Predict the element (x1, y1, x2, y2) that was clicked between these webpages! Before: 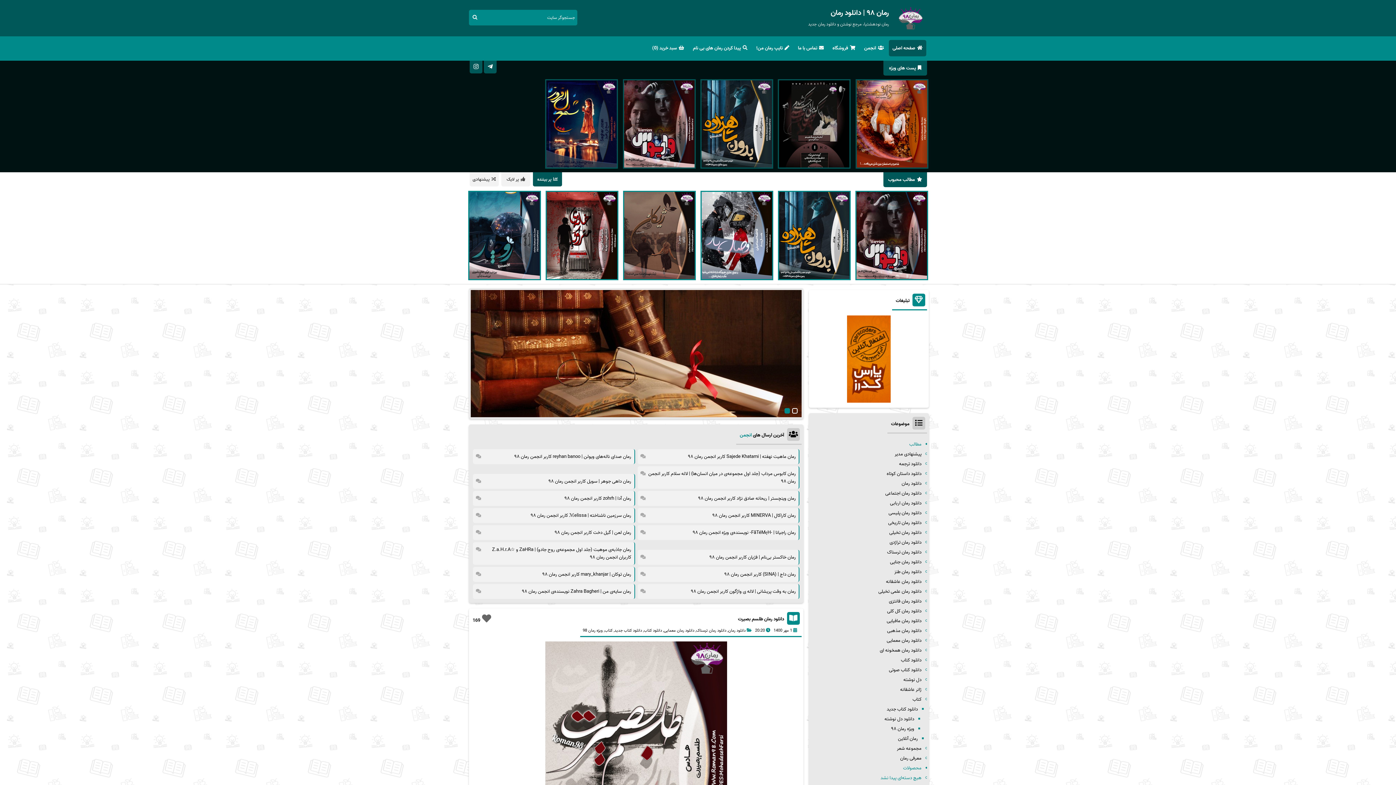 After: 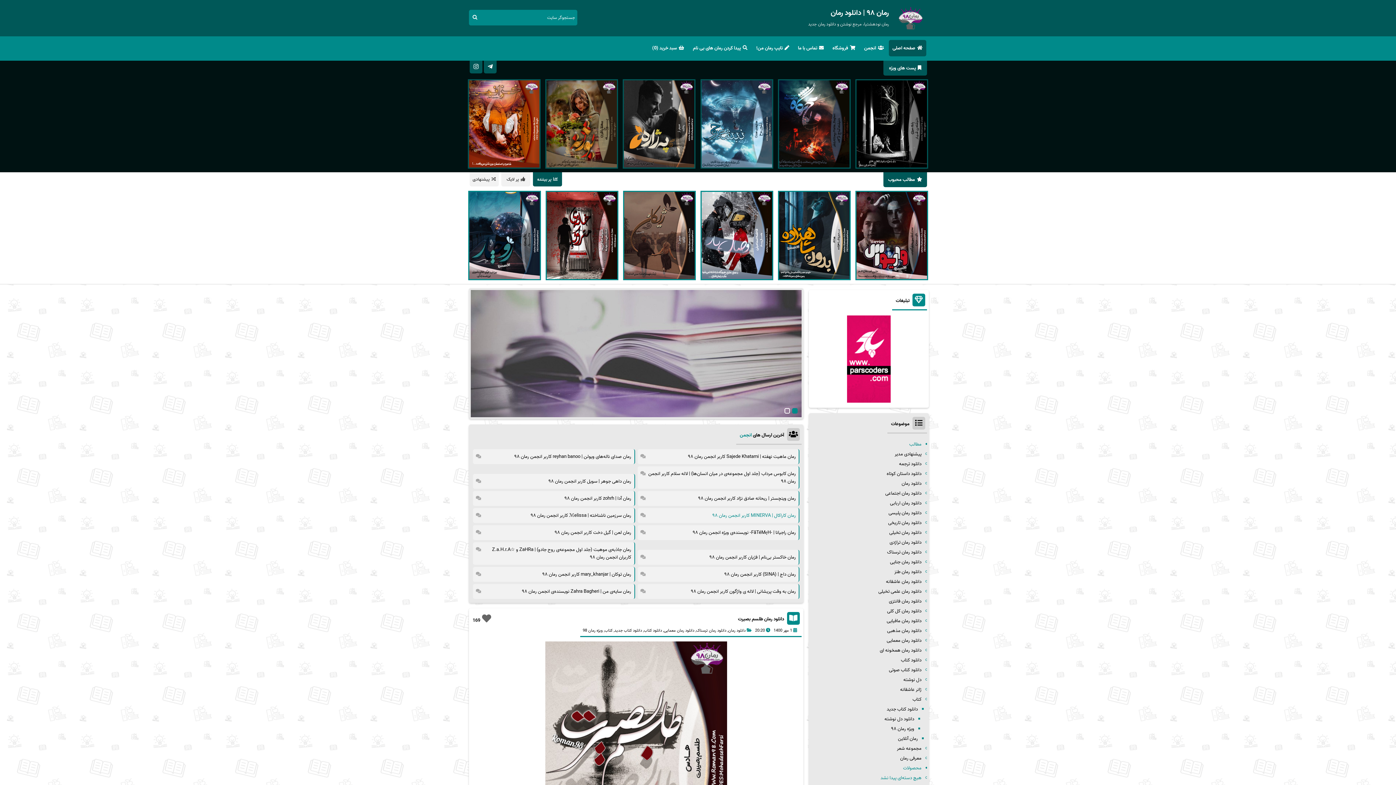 Action: label: رمان کاراکال | MINERVA کاربر انجمن رمان ۹۸ bbox: (712, 512, 796, 519)